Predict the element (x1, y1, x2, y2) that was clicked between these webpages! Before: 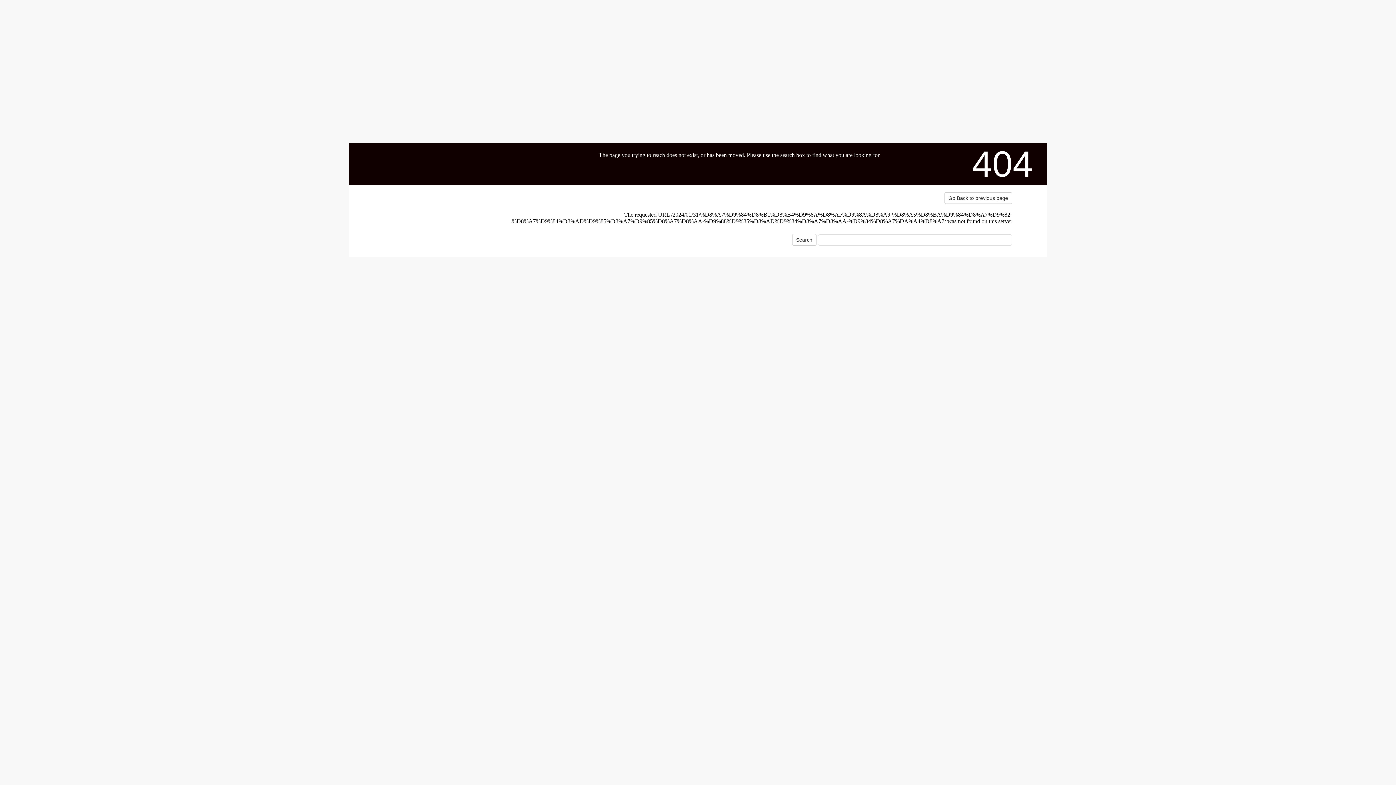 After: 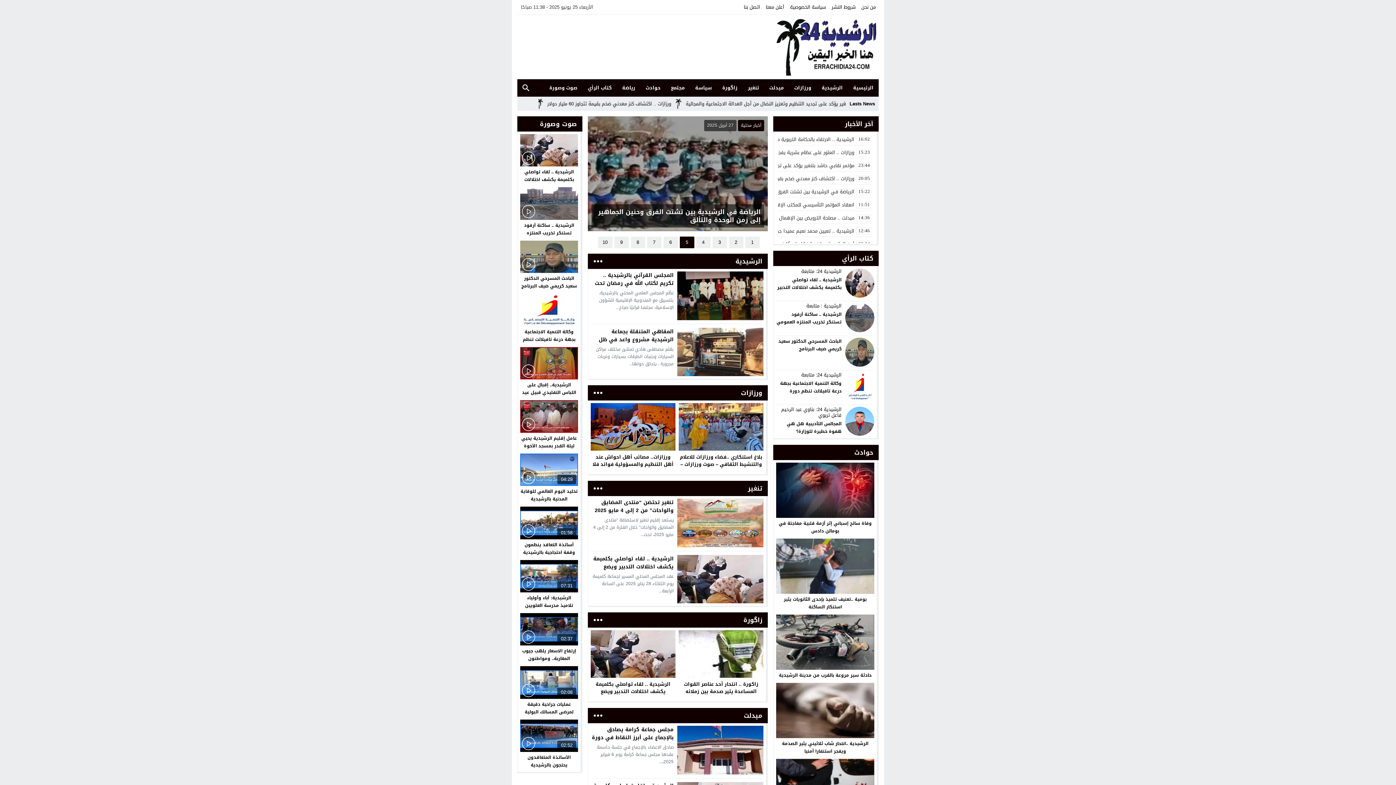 Action: bbox: (384, 188, 474, 230)